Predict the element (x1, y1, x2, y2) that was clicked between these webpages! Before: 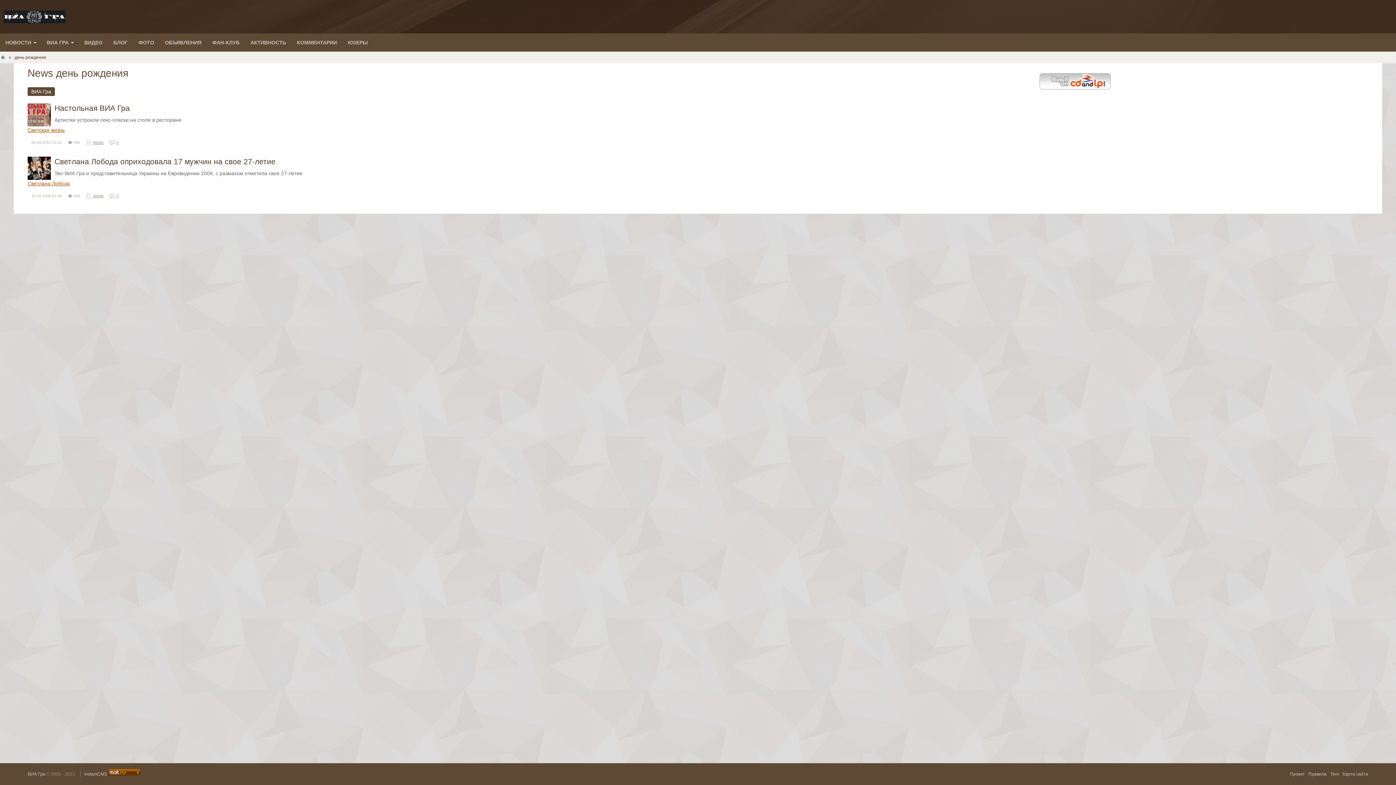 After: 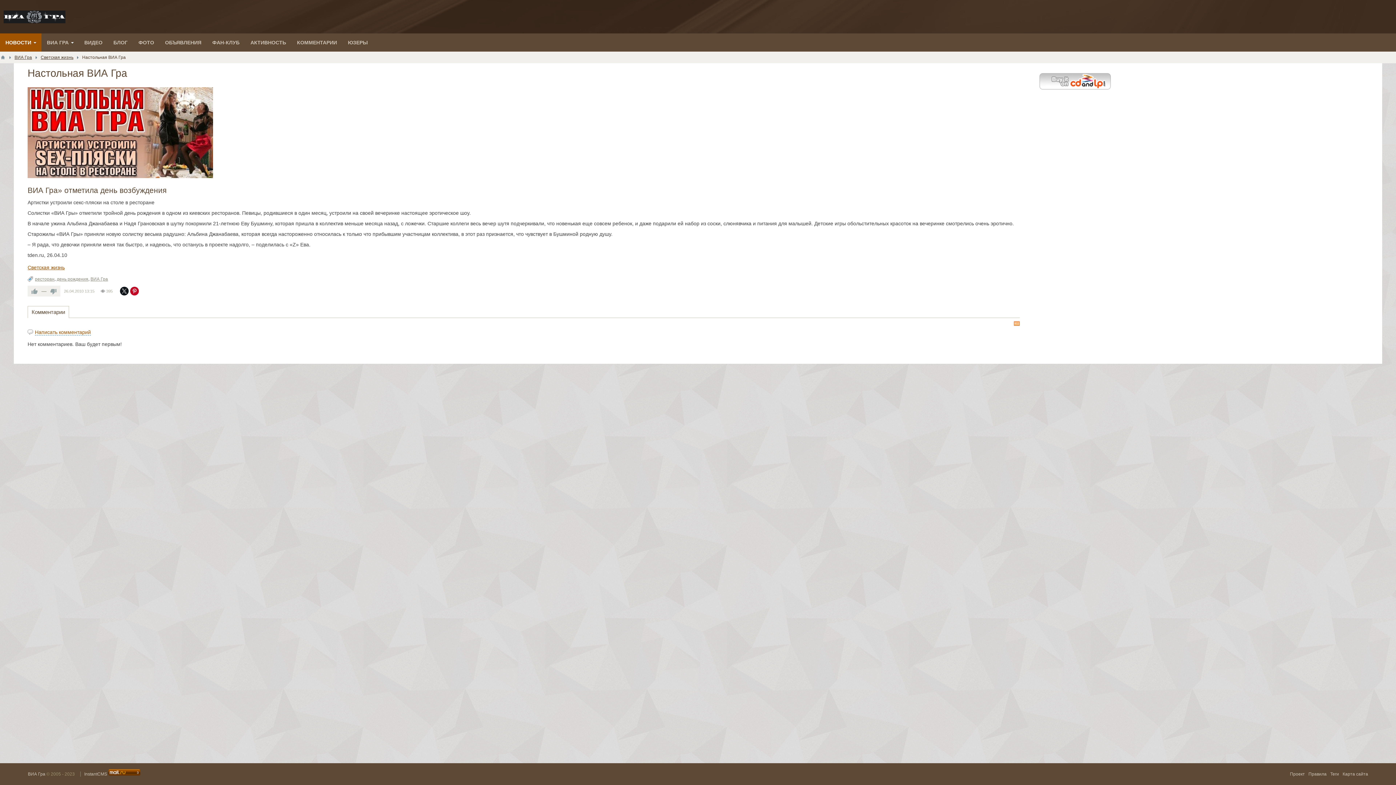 Action: label: 0 bbox: (116, 140, 118, 144)